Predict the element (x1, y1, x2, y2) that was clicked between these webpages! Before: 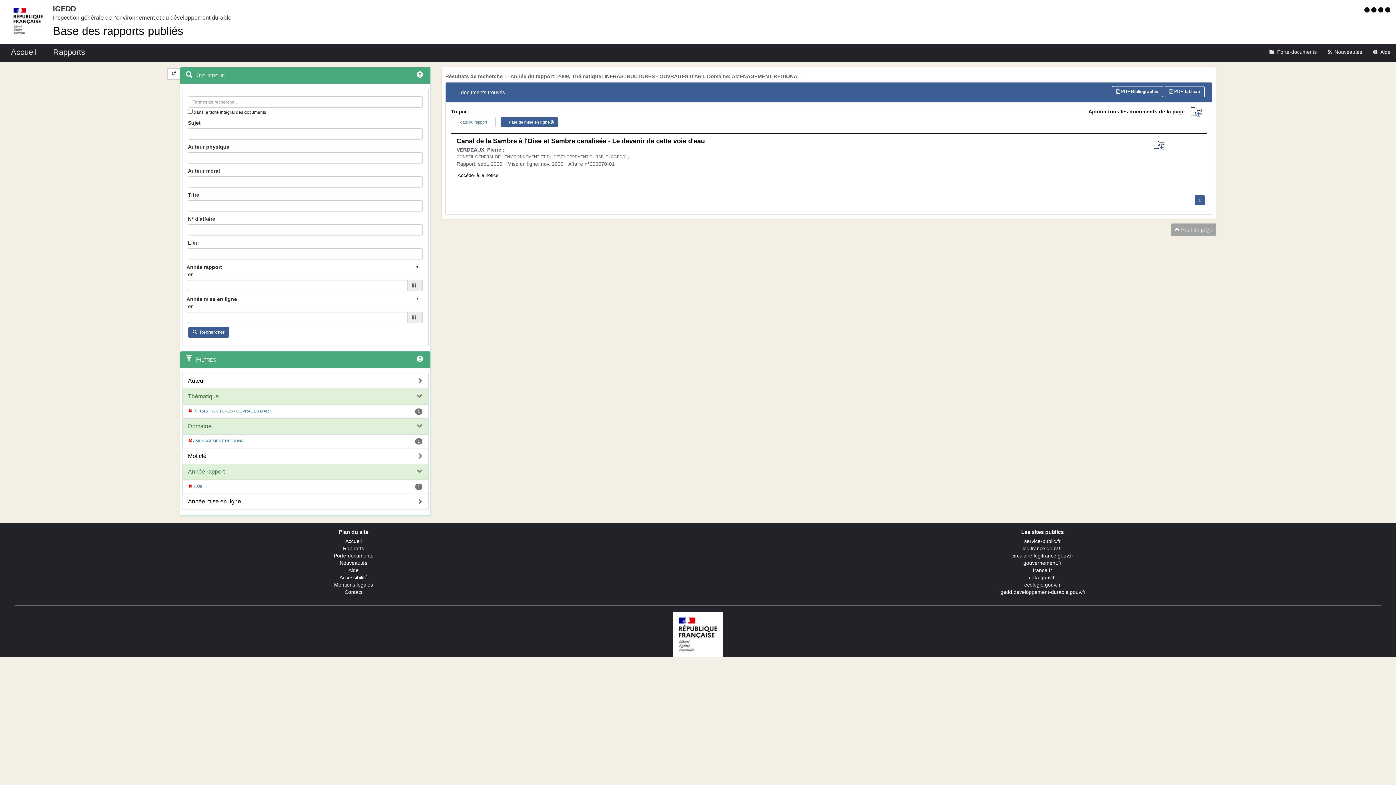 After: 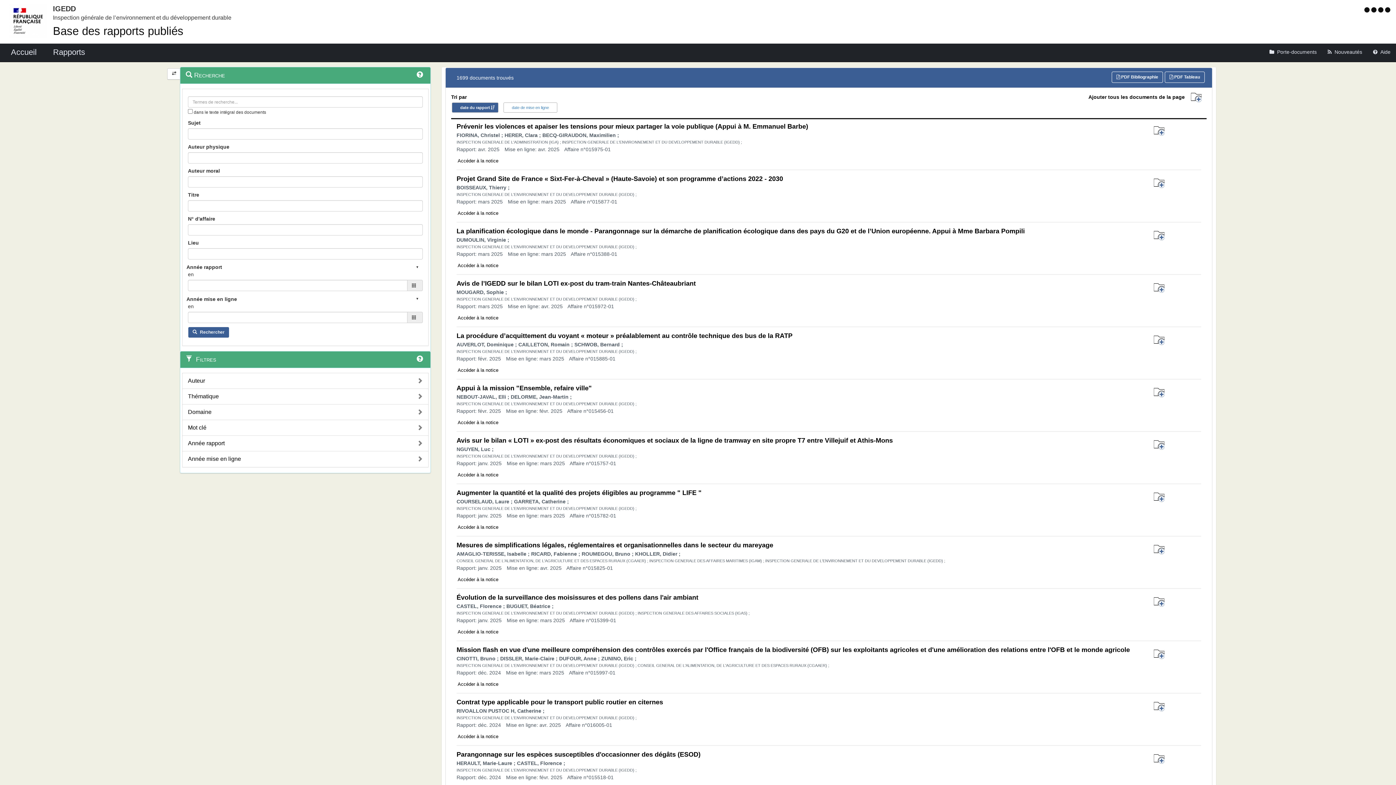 Action: bbox: (47, 43, 90, 60) label: Rapports